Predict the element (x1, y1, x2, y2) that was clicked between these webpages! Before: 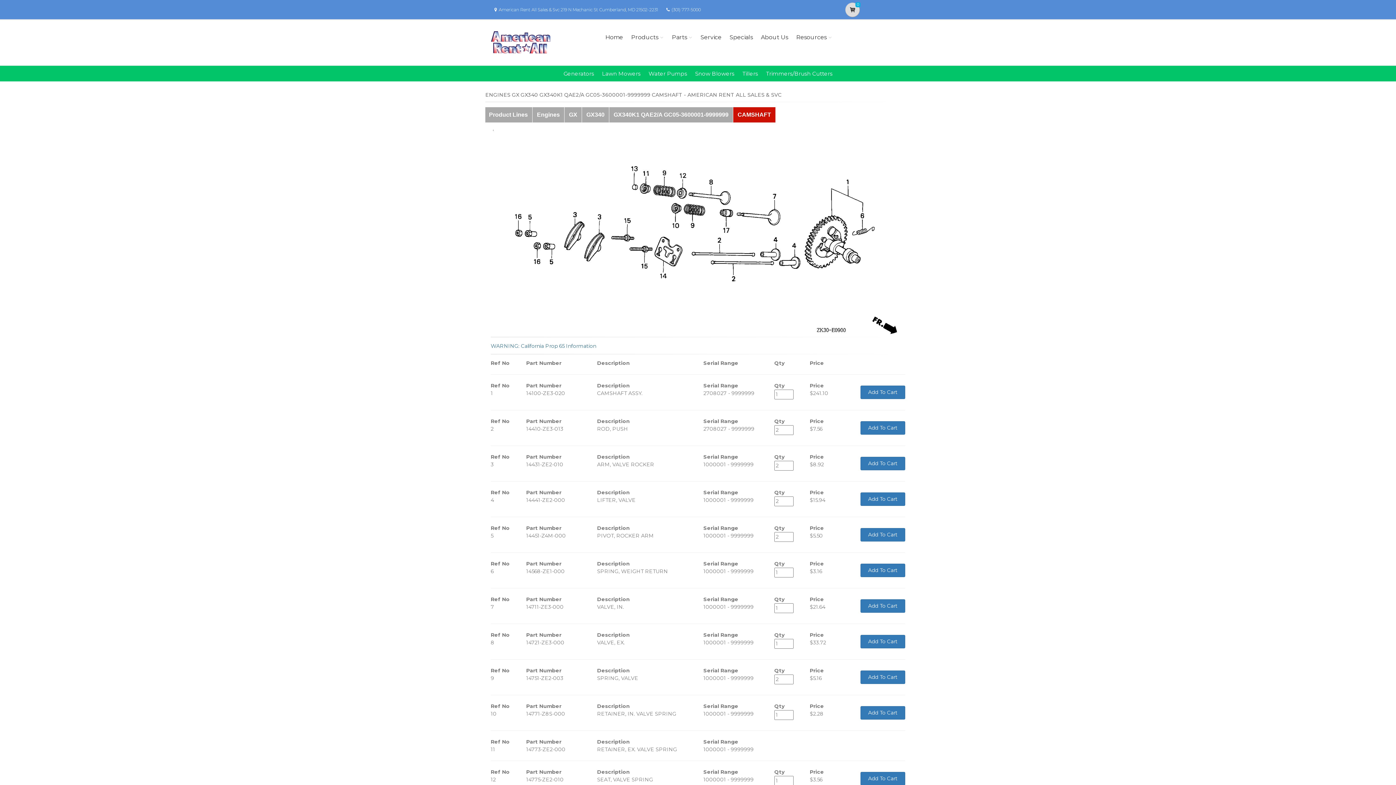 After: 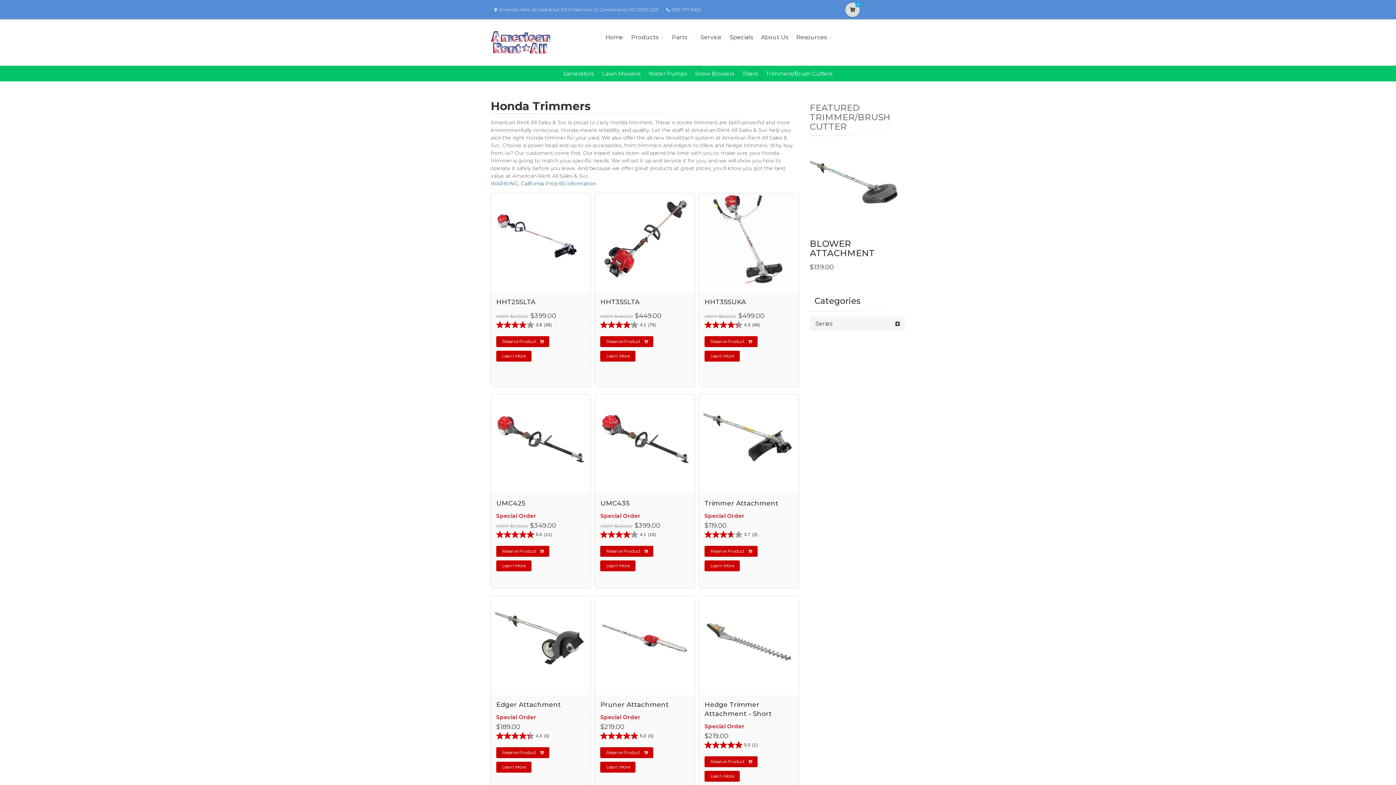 Action: label: Trimmers/Brush Cutters bbox: (766, 70, 832, 77)